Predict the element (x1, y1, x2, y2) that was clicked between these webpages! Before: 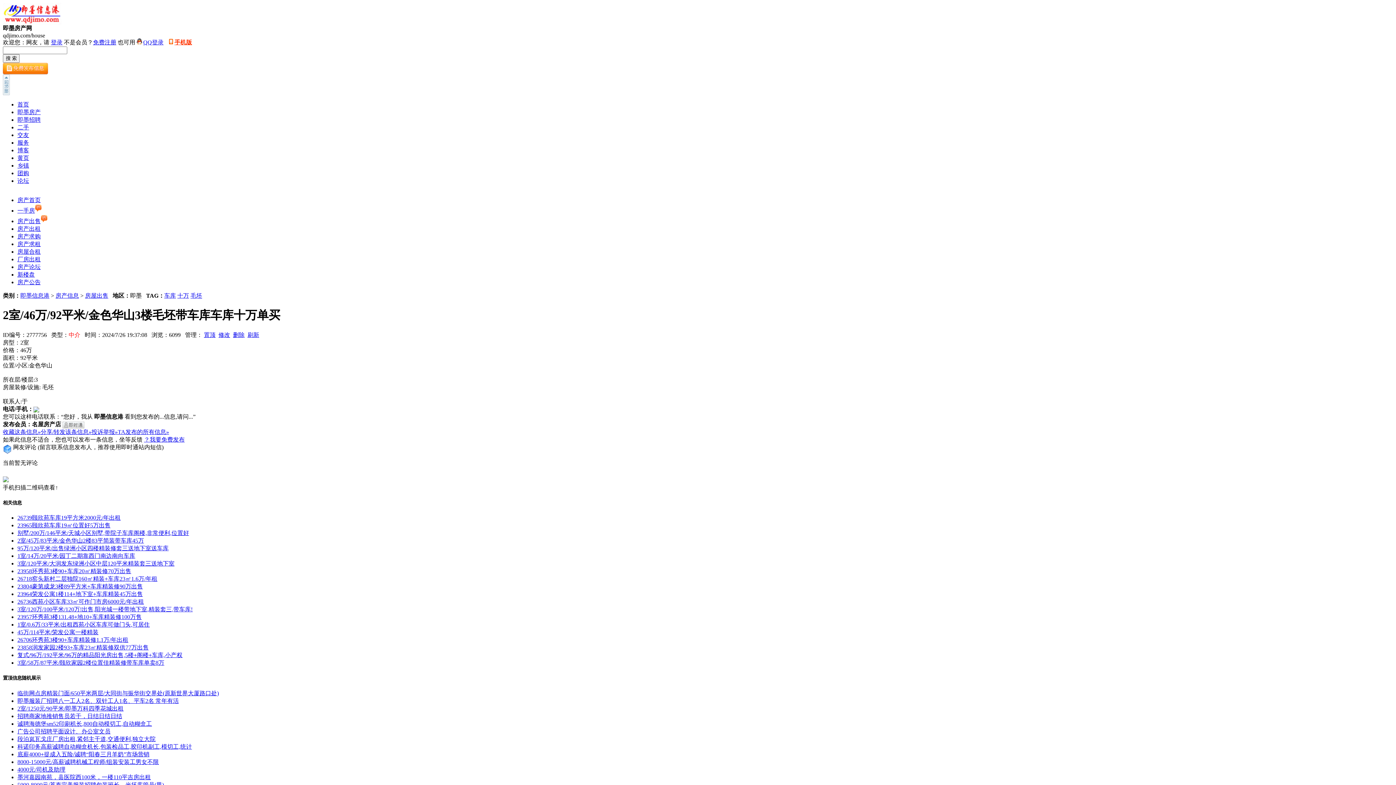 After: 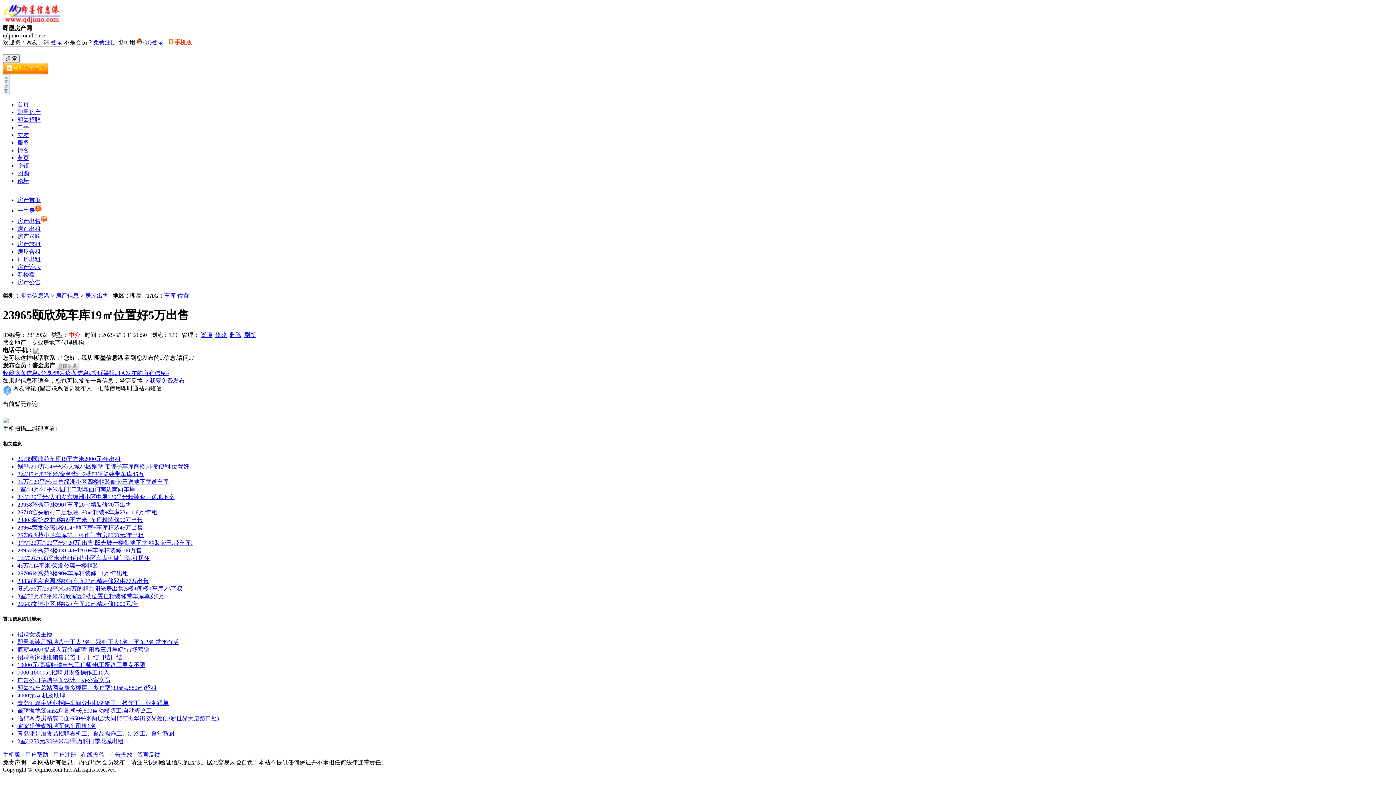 Action: bbox: (17, 522, 110, 528) label: 23965颐欣苑车库19㎡位置好5万出售